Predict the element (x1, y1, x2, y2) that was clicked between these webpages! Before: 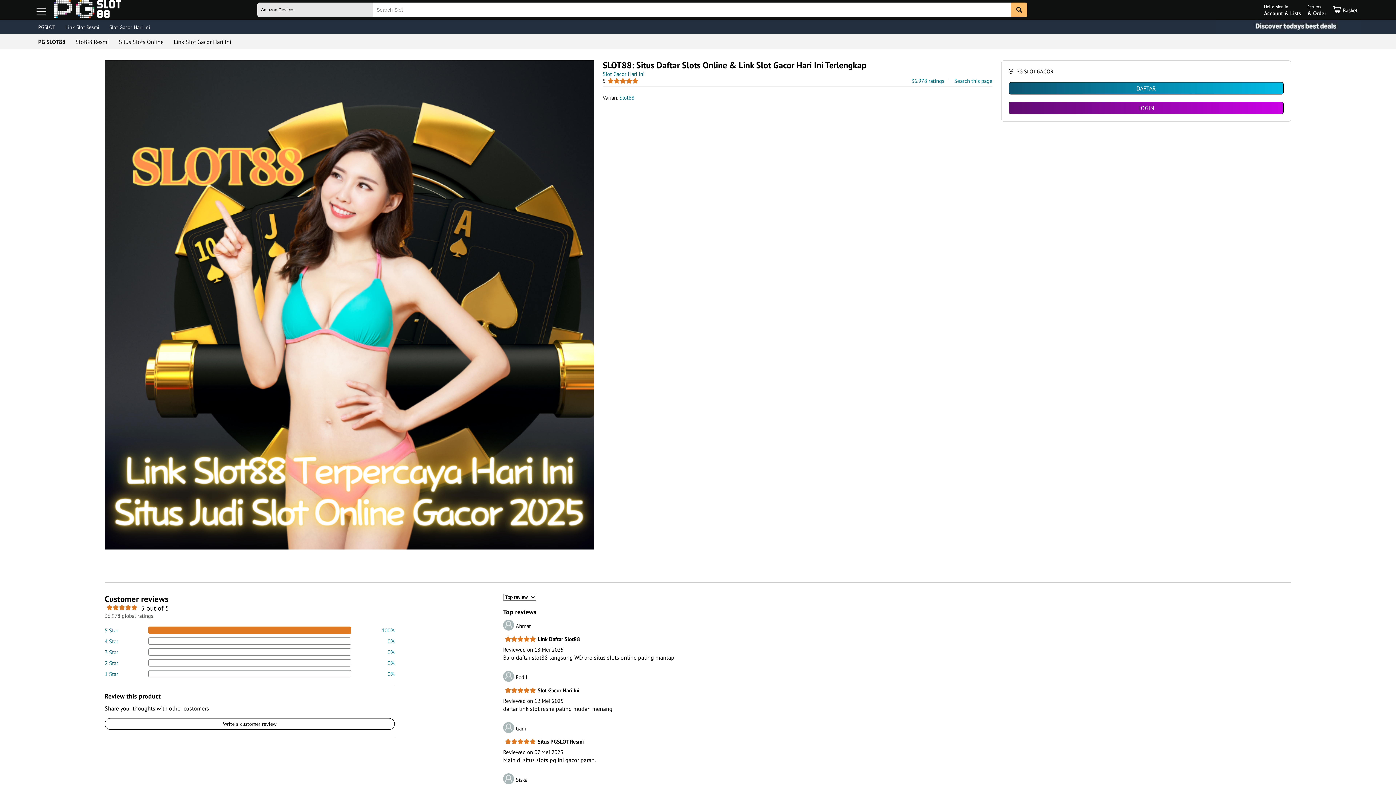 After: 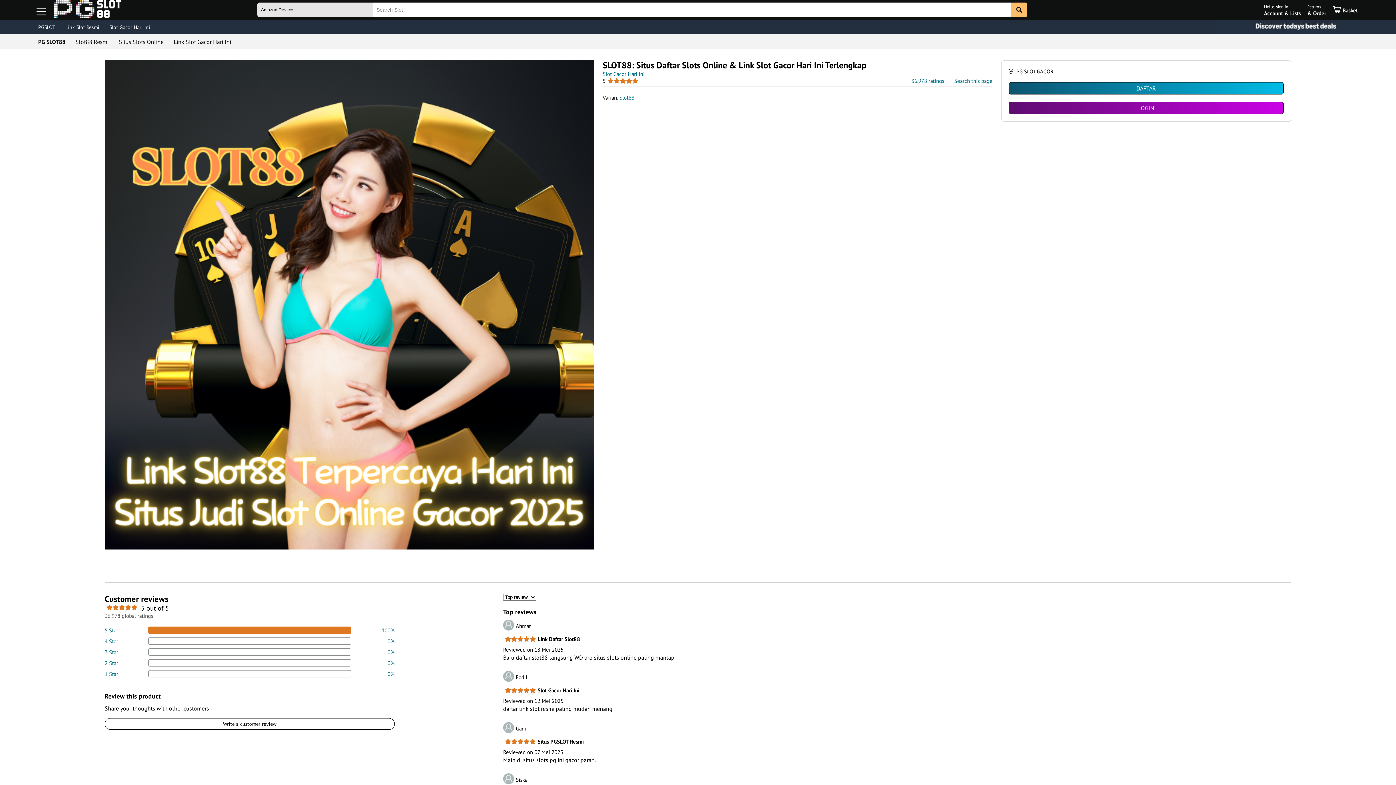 Action: bbox: (115, 34, 166, 49) label: Situs Slots Online